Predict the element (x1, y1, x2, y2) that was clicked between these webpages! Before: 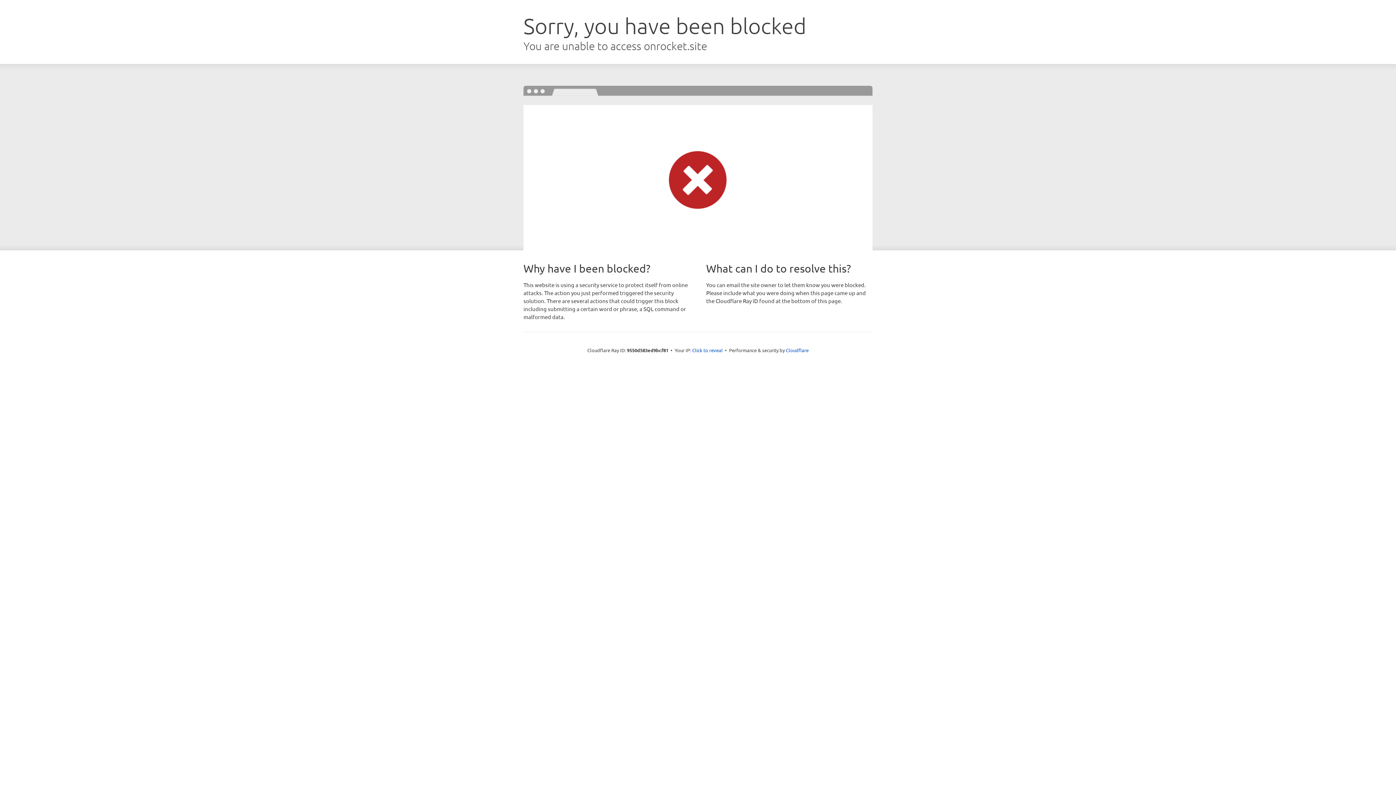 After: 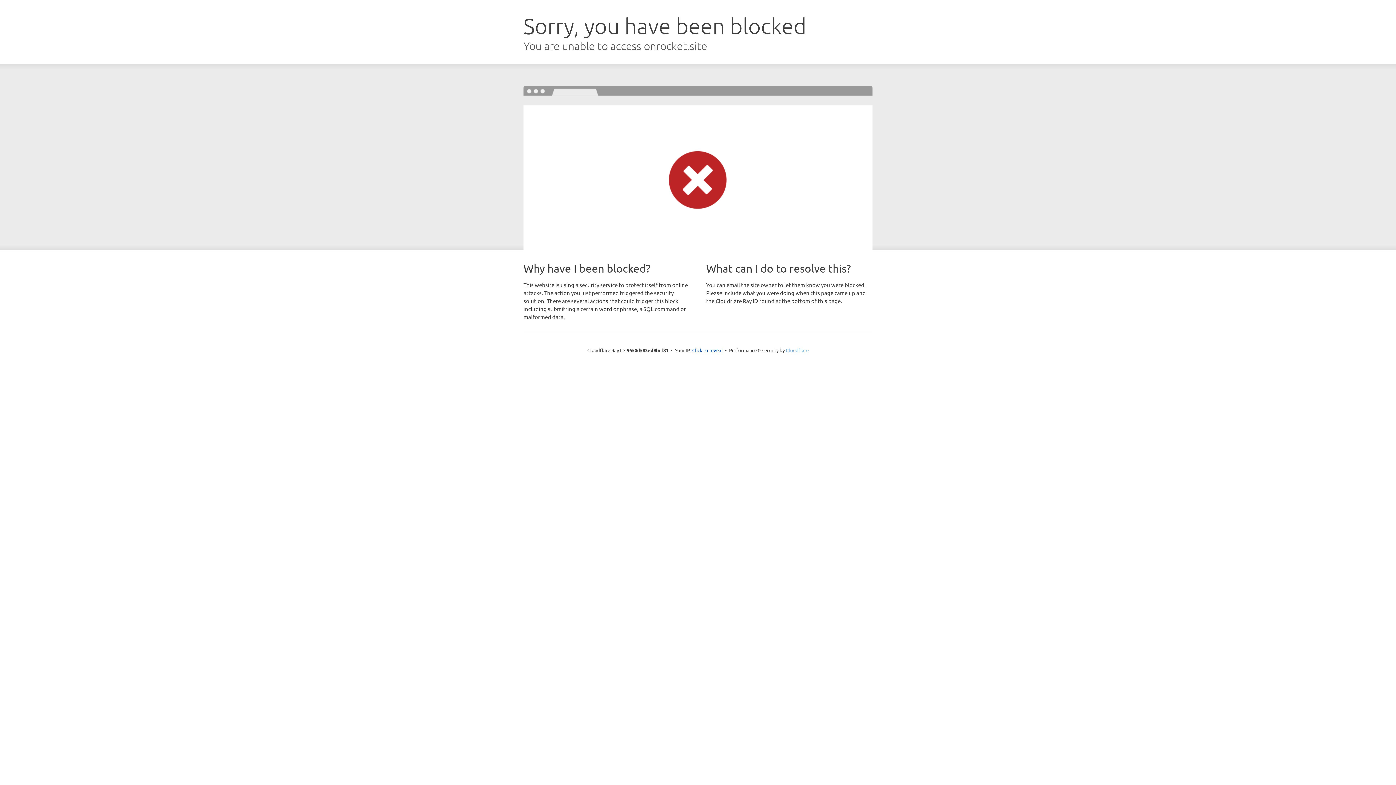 Action: label: Cloudflare bbox: (786, 347, 808, 353)